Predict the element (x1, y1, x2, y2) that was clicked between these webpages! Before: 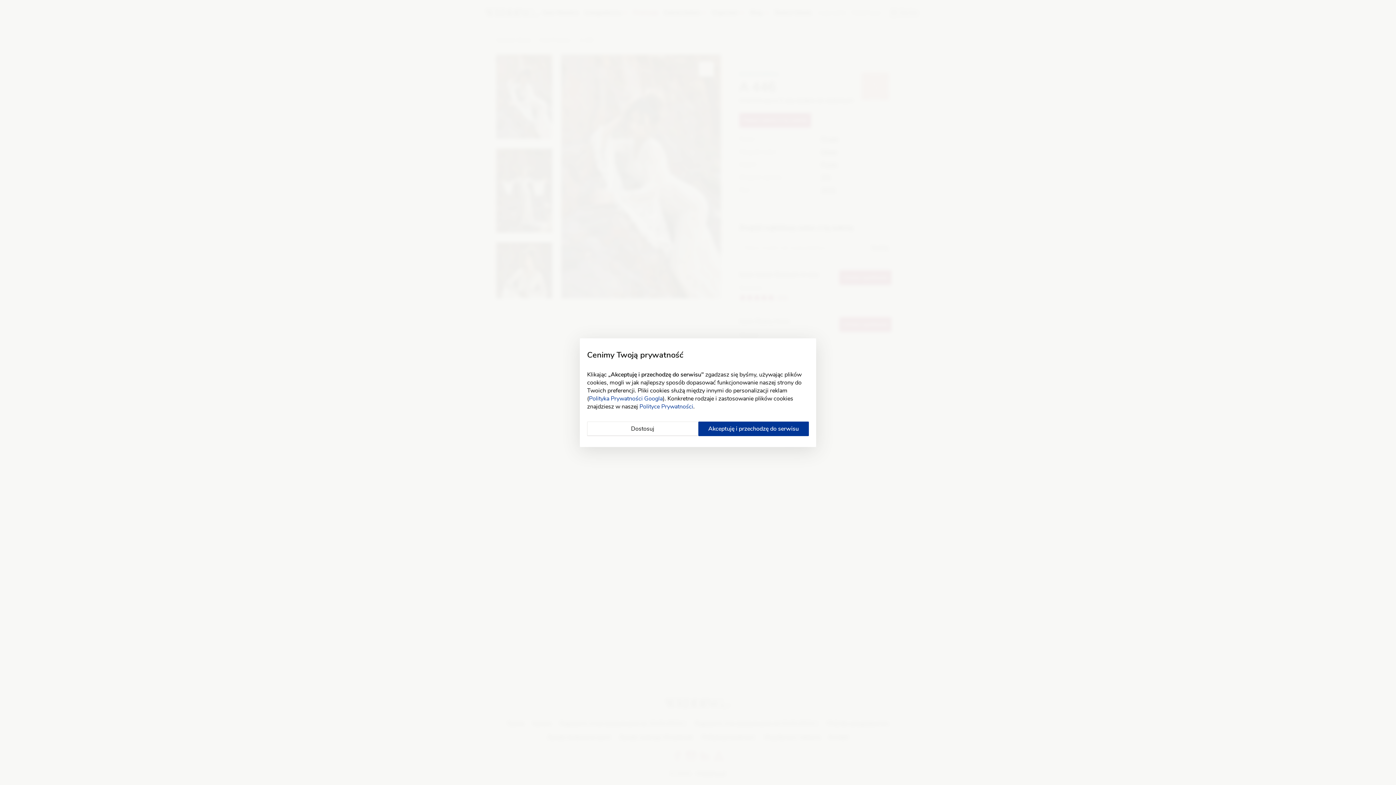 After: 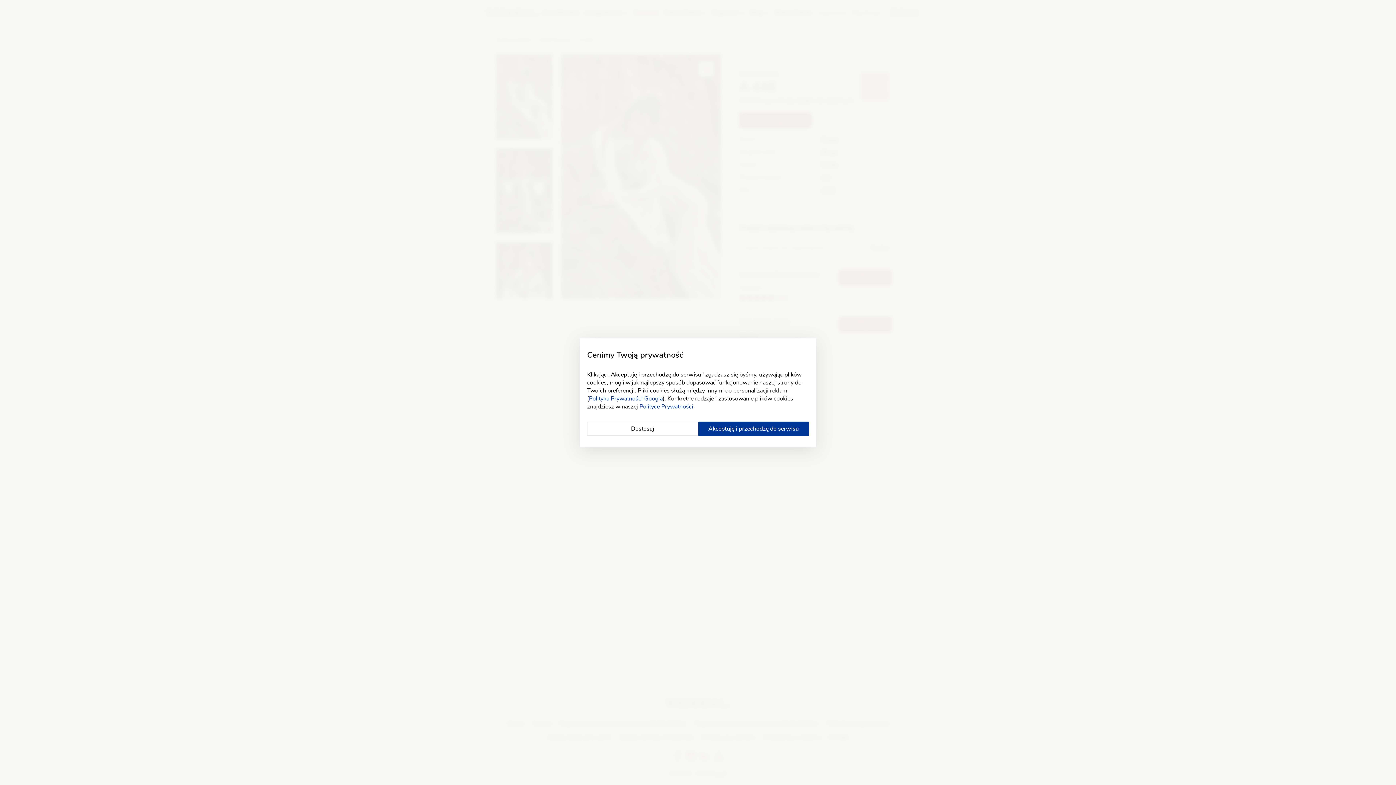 Action: label: Polityce Prywatności bbox: (639, 402, 693, 410)